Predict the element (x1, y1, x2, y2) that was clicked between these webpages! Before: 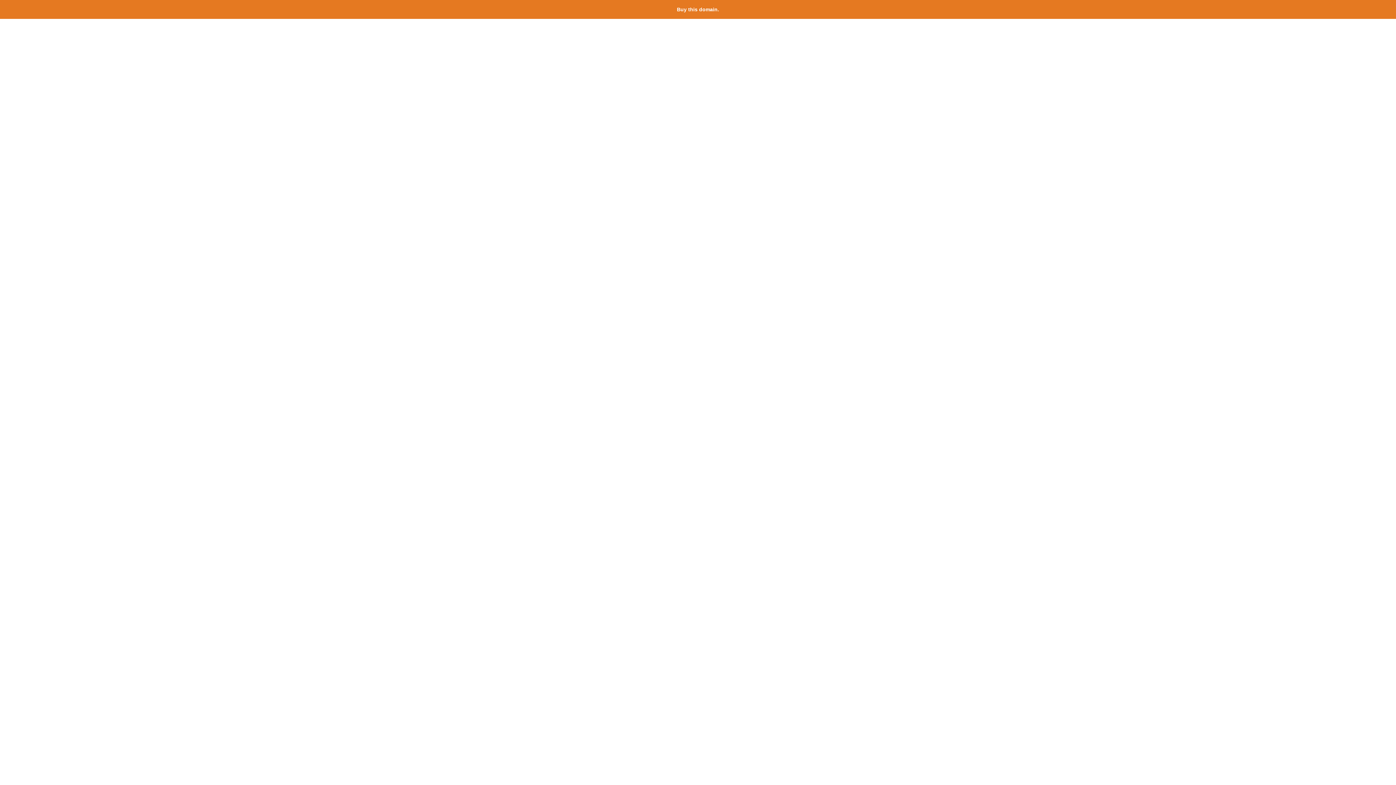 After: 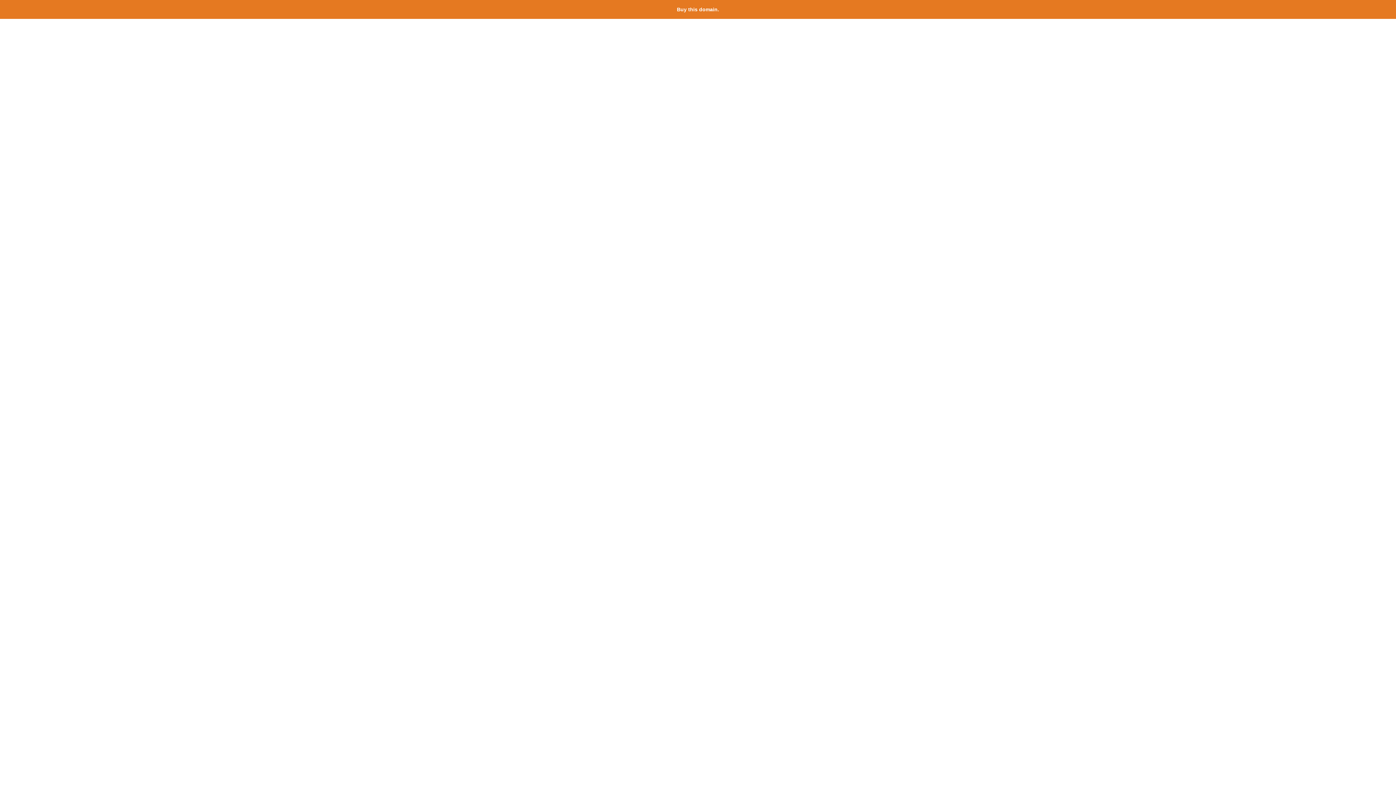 Action: bbox: (677, 6, 719, 12) label: Buy this domain.